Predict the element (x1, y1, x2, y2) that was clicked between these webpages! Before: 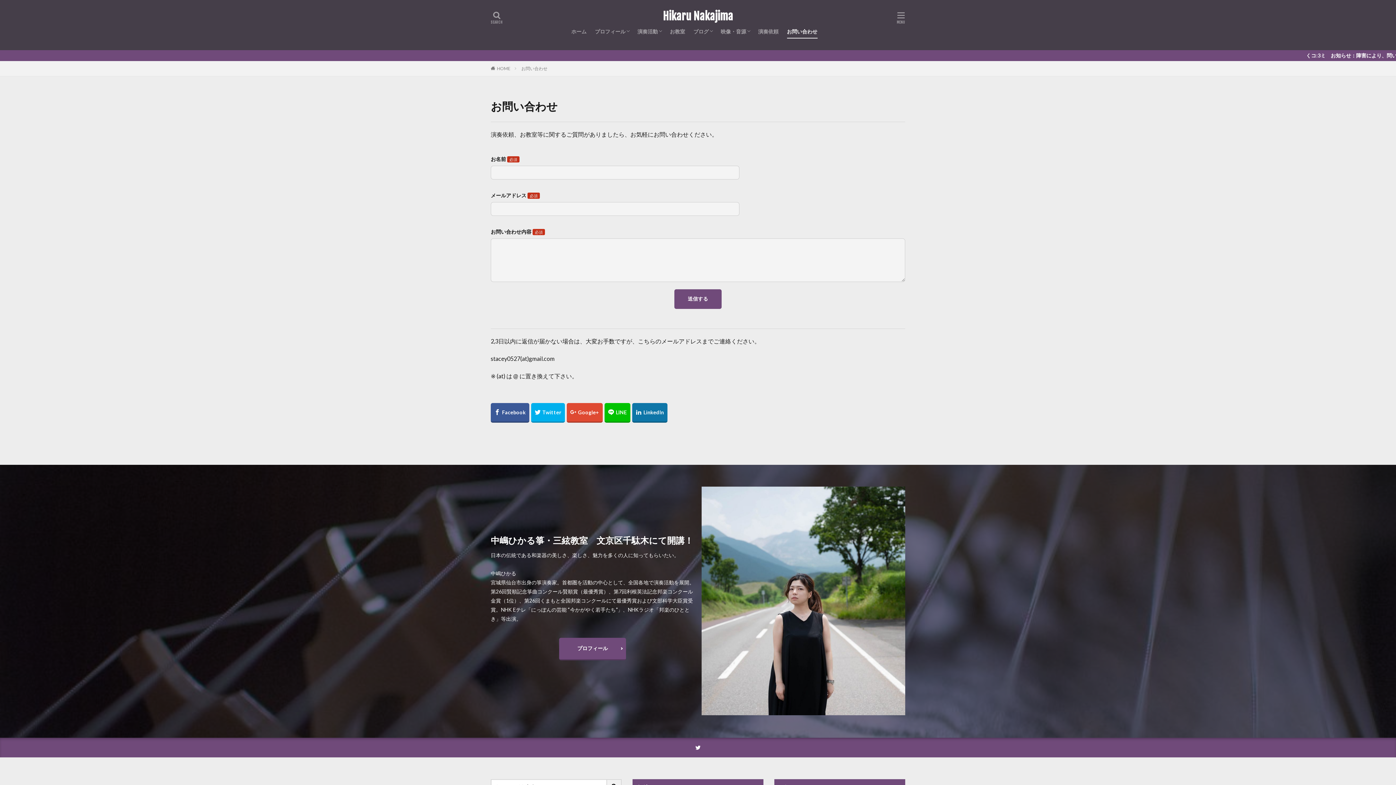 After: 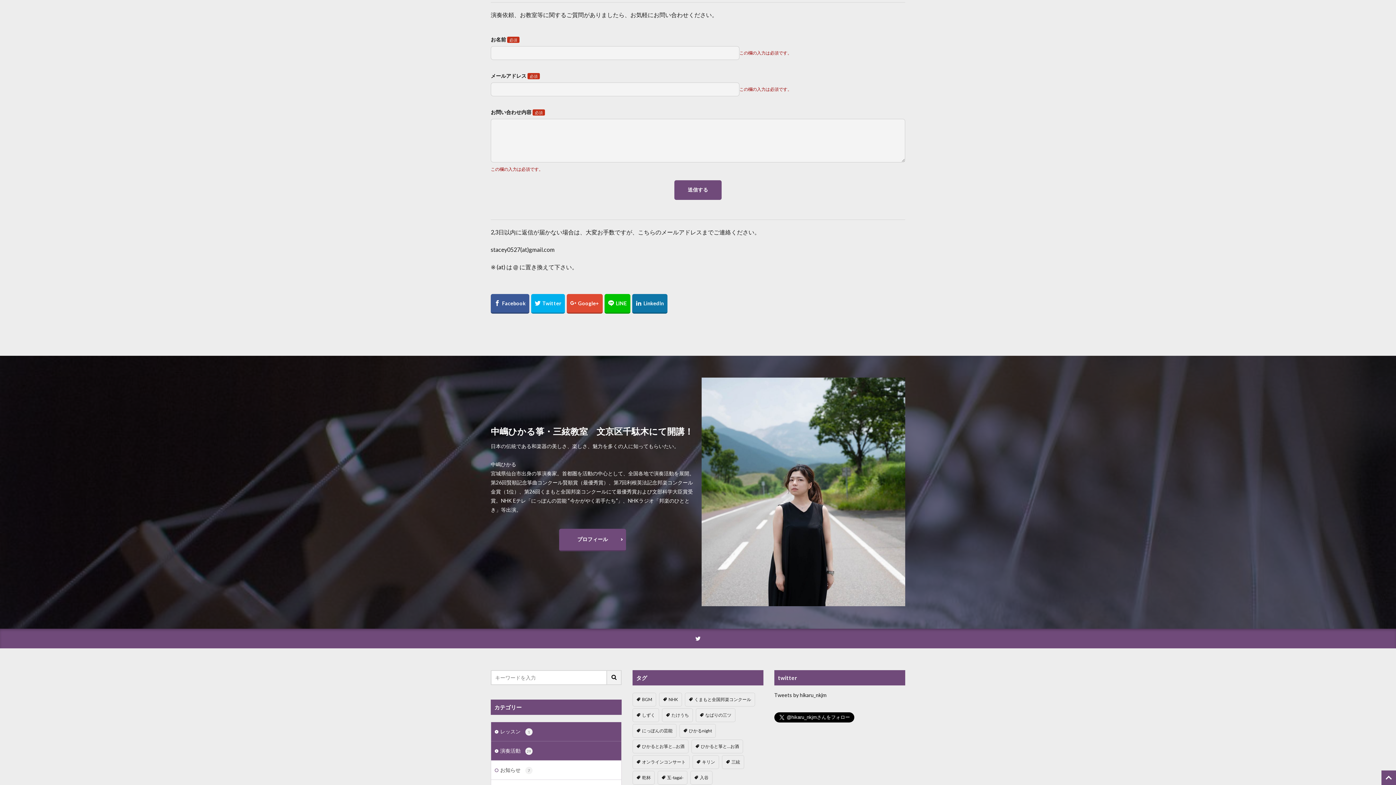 Action: label: 送信する bbox: (674, 289, 721, 309)